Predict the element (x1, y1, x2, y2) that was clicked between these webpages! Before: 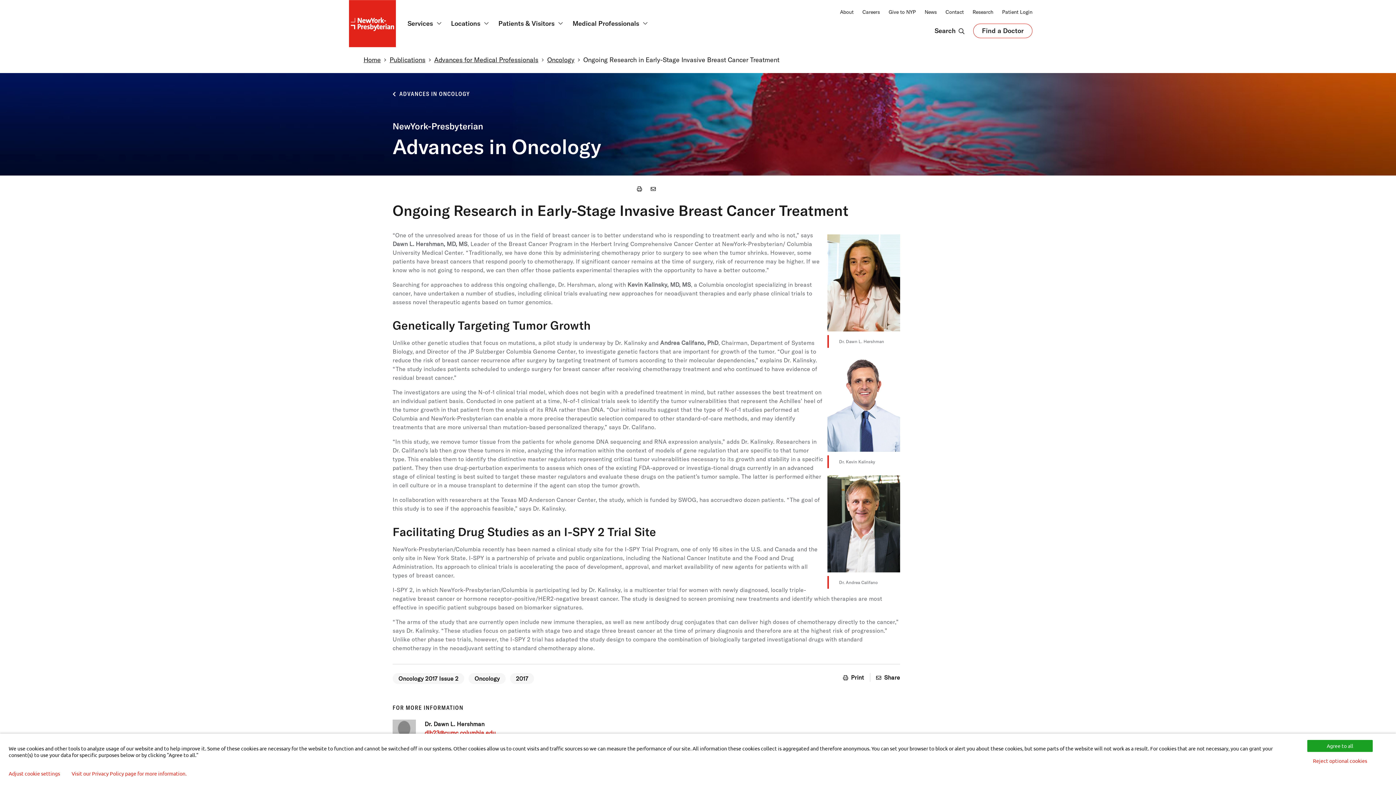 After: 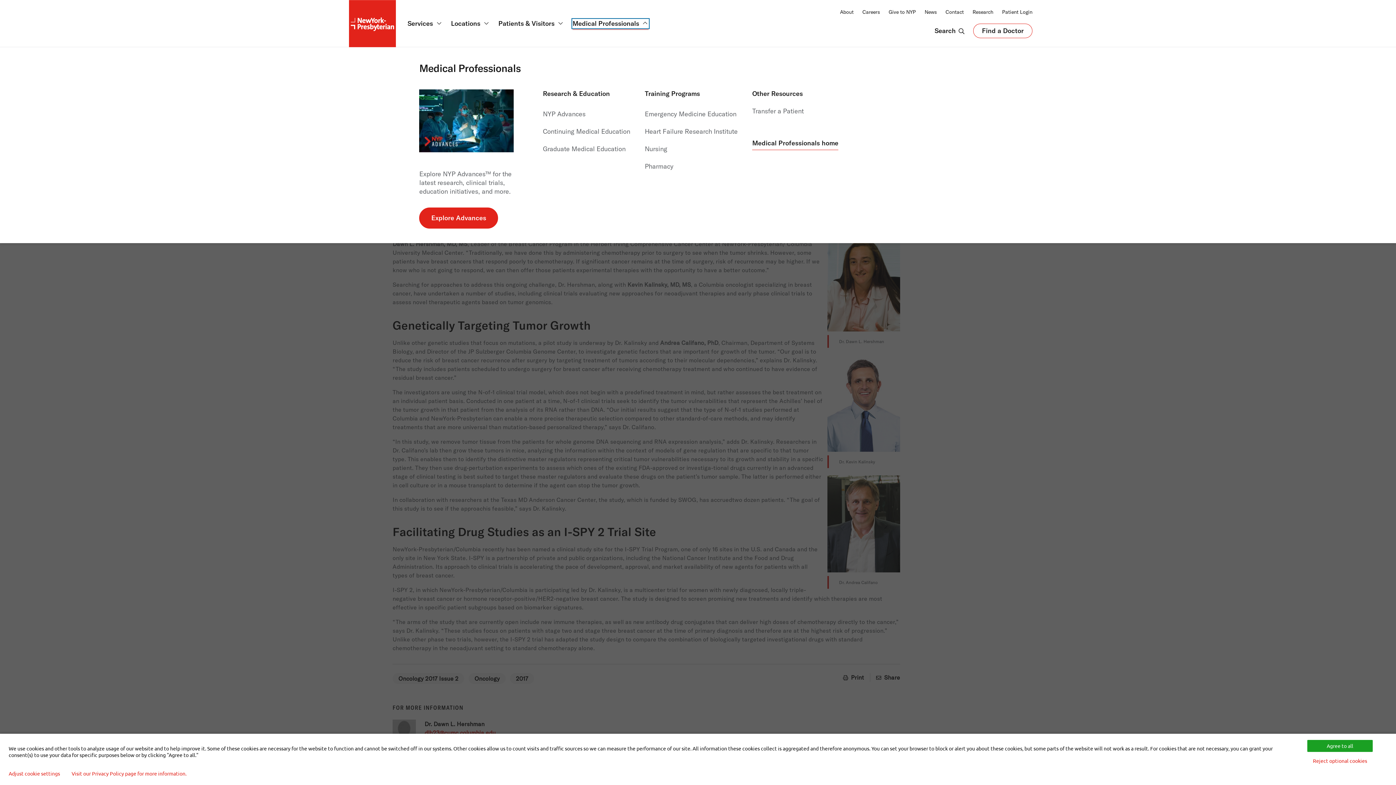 Action: label: Medical Professionals  bbox: (572, 19, 648, 27)